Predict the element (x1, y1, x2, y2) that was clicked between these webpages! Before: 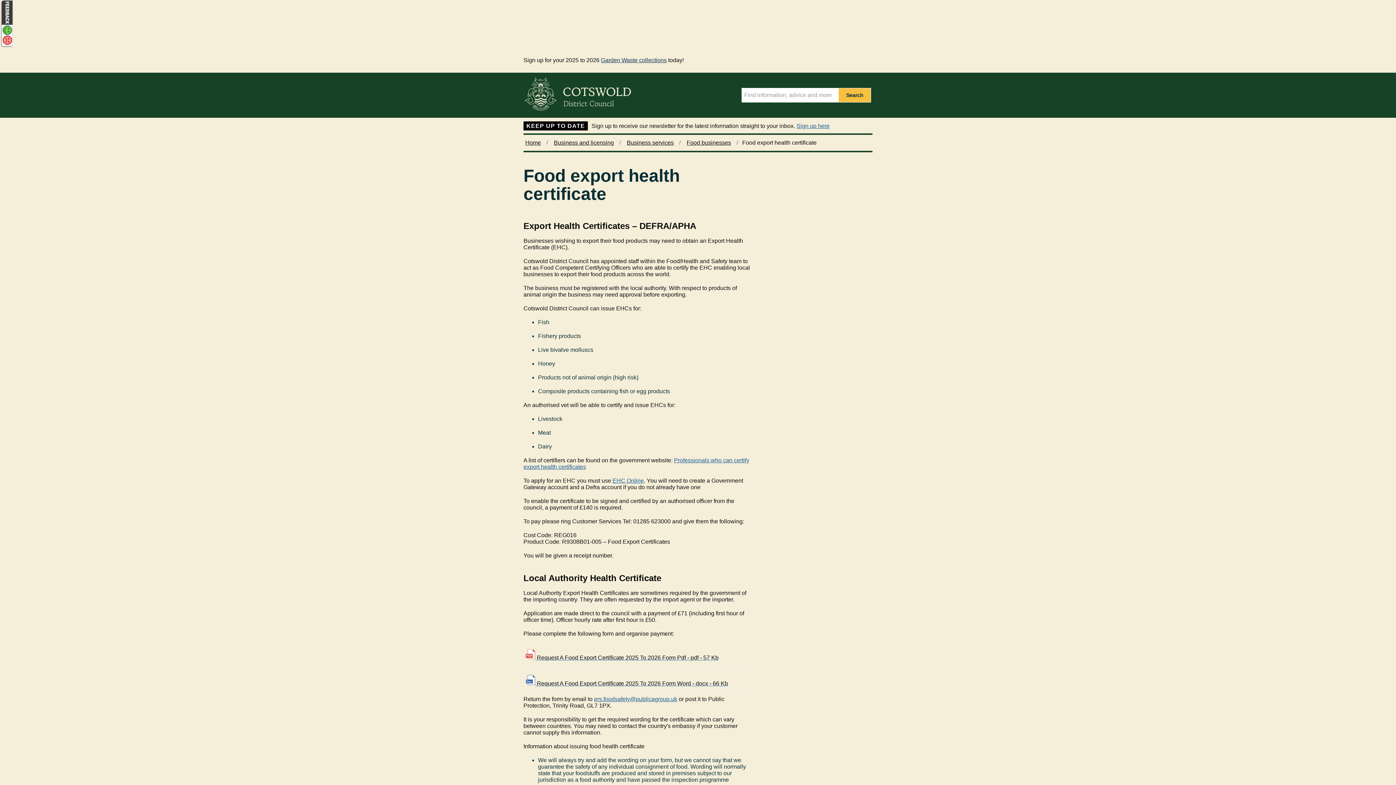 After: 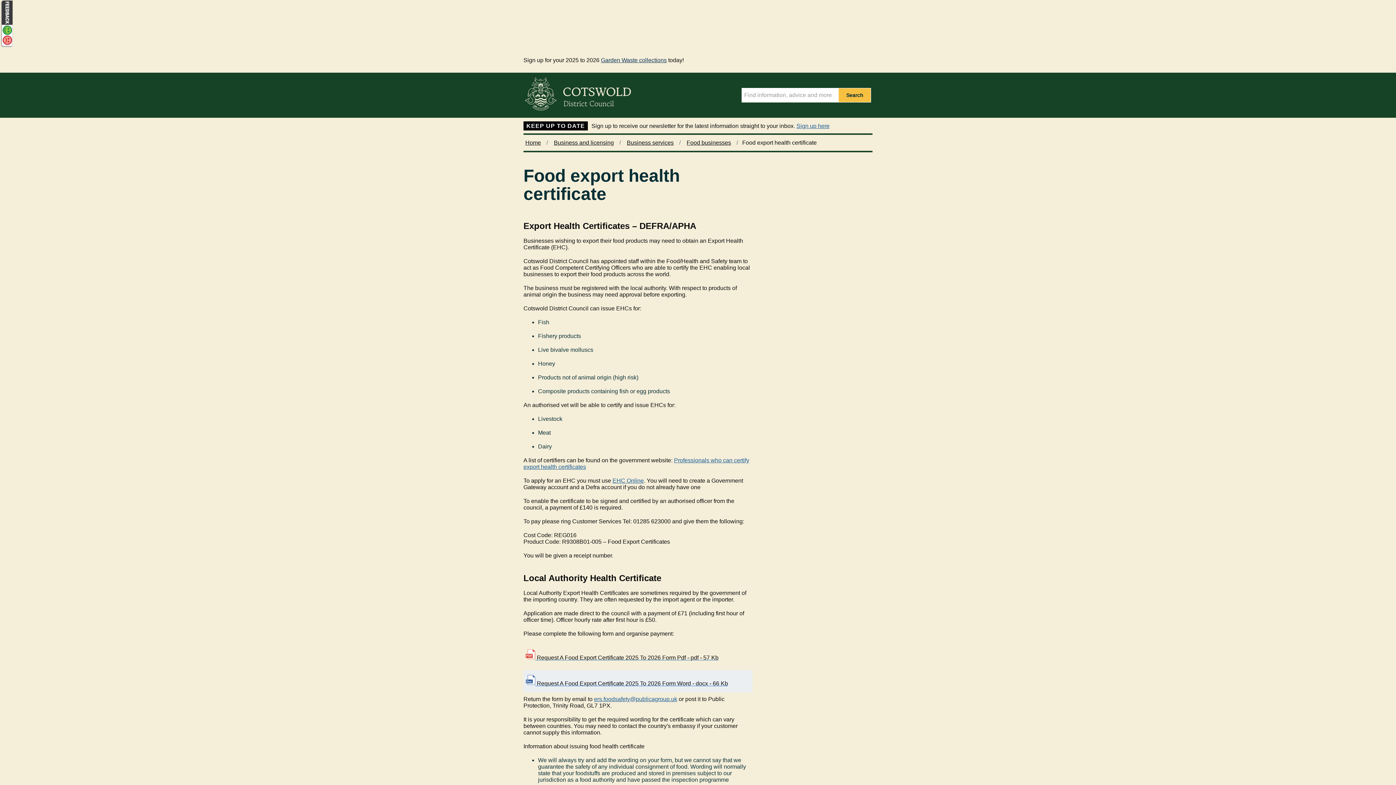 Action: label:  Request A Food Export Certificate 2025 To 2026 Form Word - docx - 66 Kb bbox: (525, 674, 750, 690)